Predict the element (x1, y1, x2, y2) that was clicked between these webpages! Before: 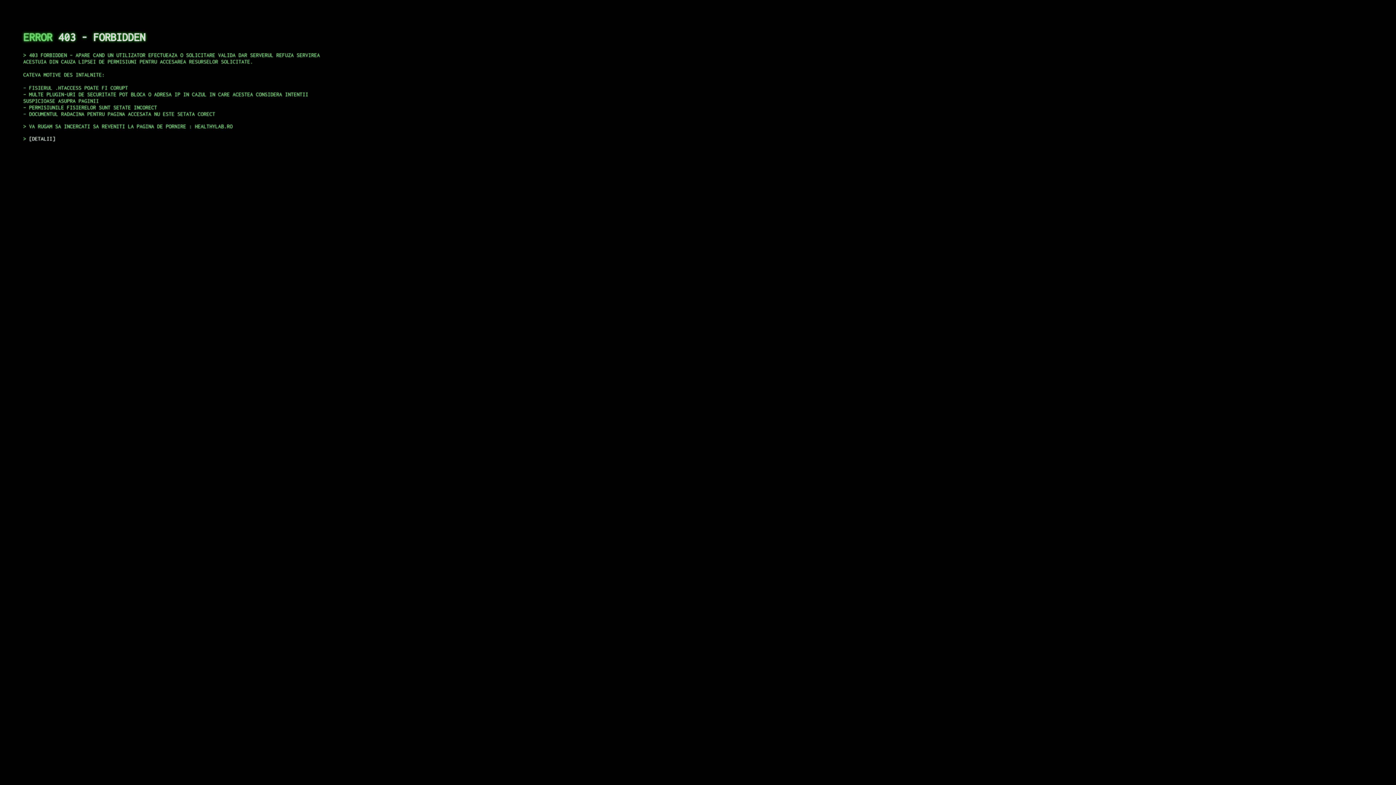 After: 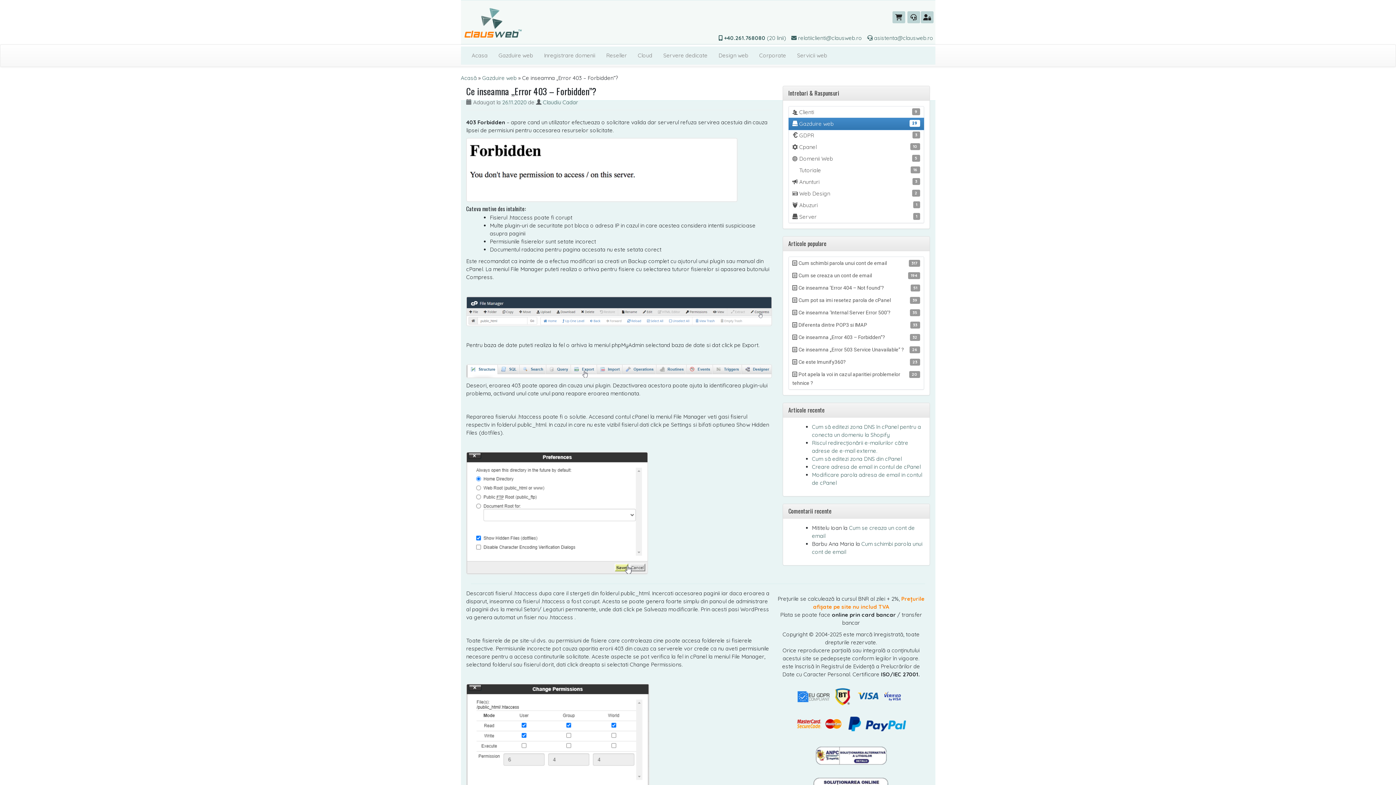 Action: bbox: (29, 135, 55, 141) label: DETALII